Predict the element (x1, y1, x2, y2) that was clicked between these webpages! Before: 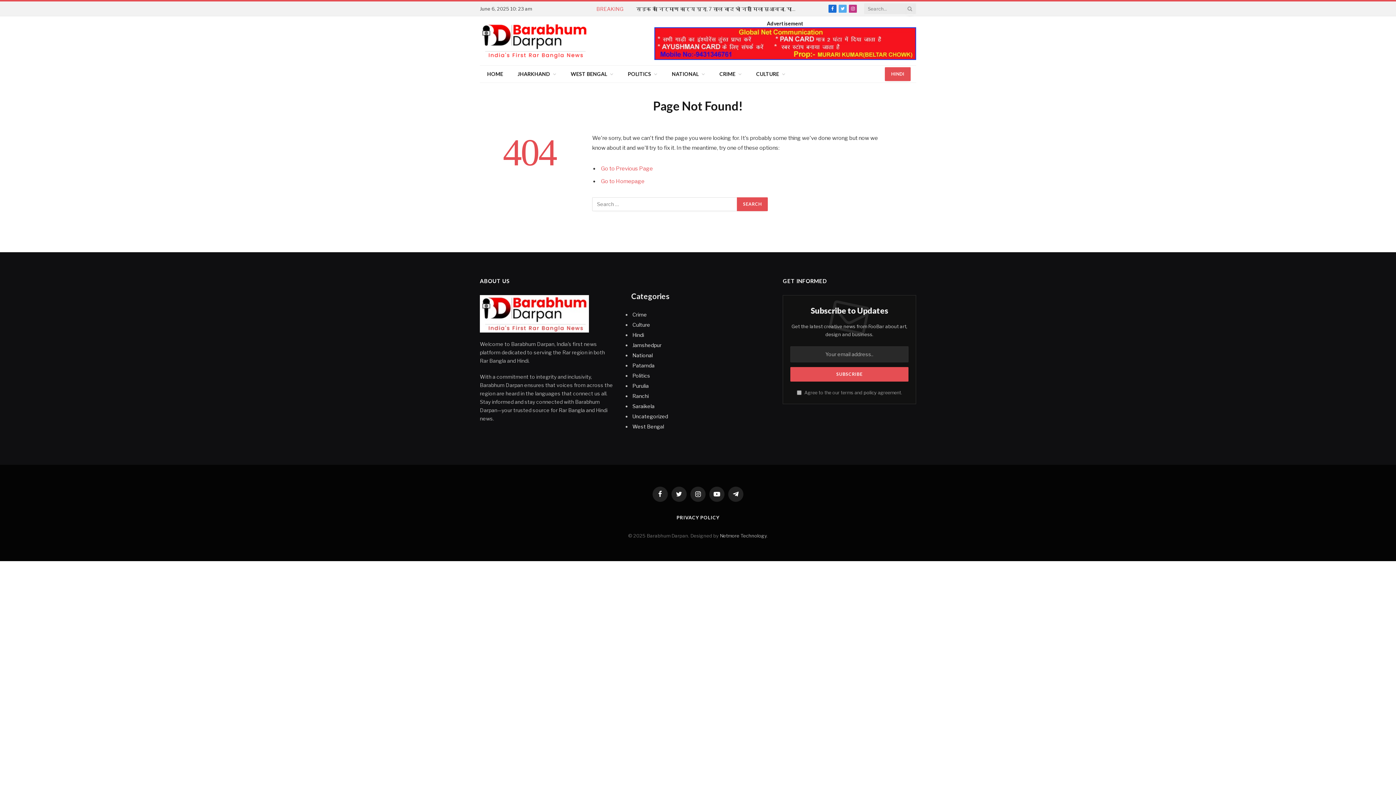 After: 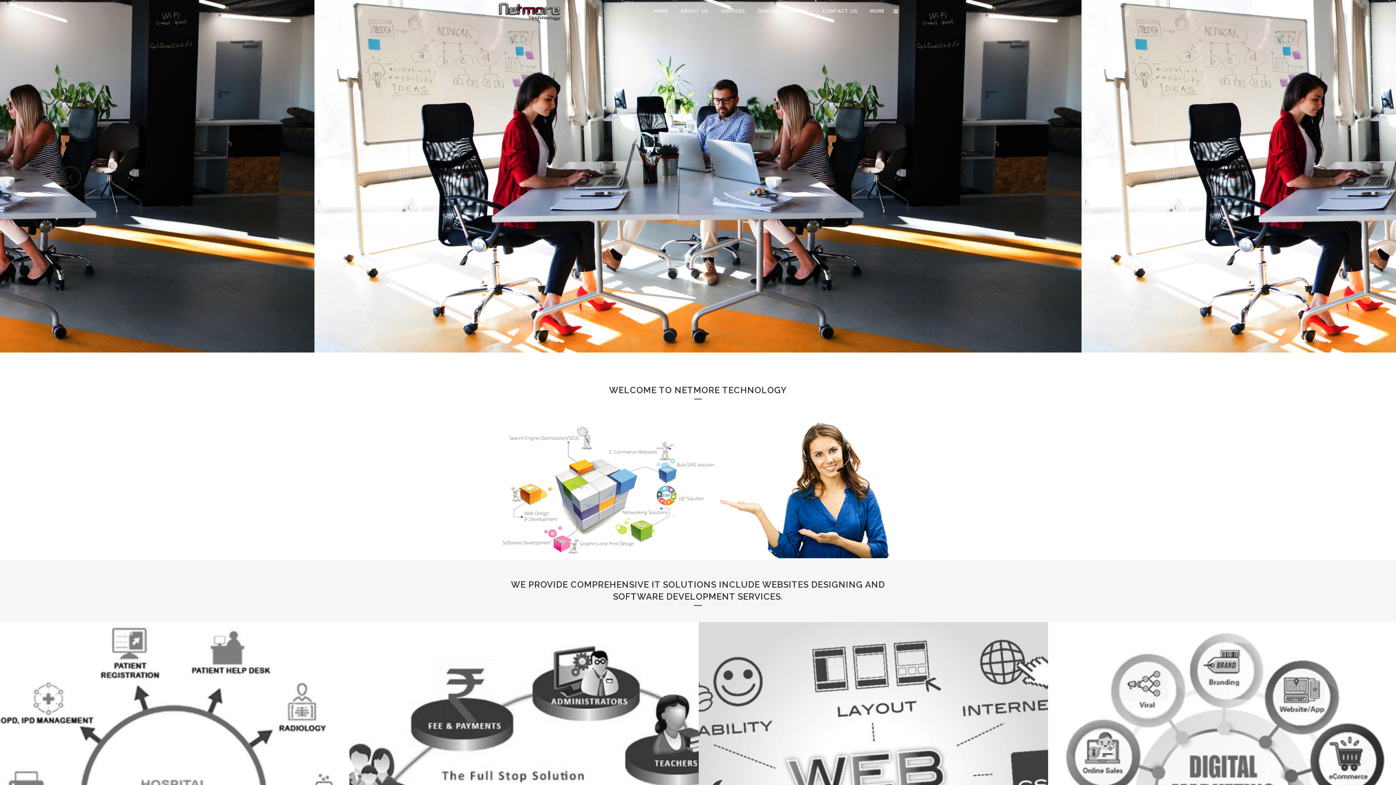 Action: label: Netmore Technology bbox: (720, 533, 766, 538)